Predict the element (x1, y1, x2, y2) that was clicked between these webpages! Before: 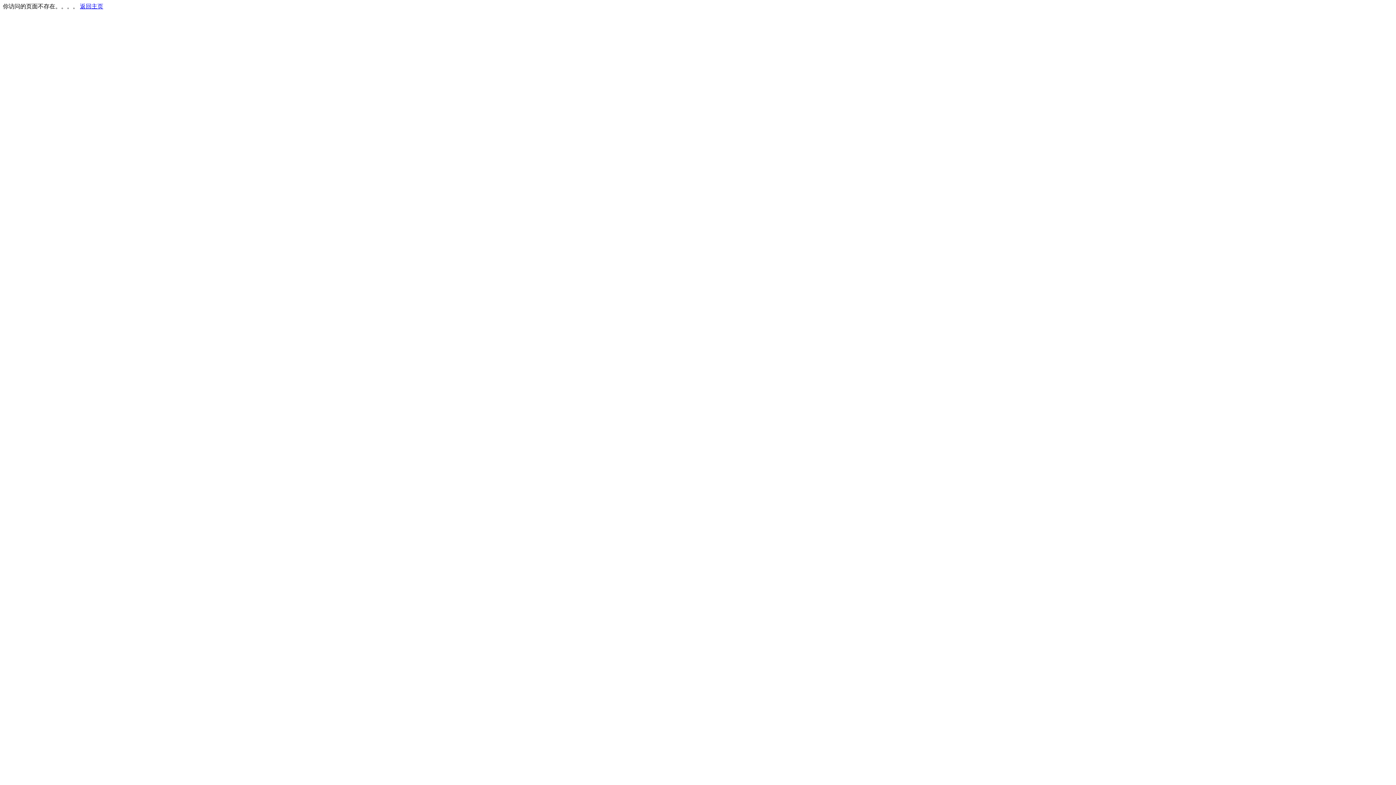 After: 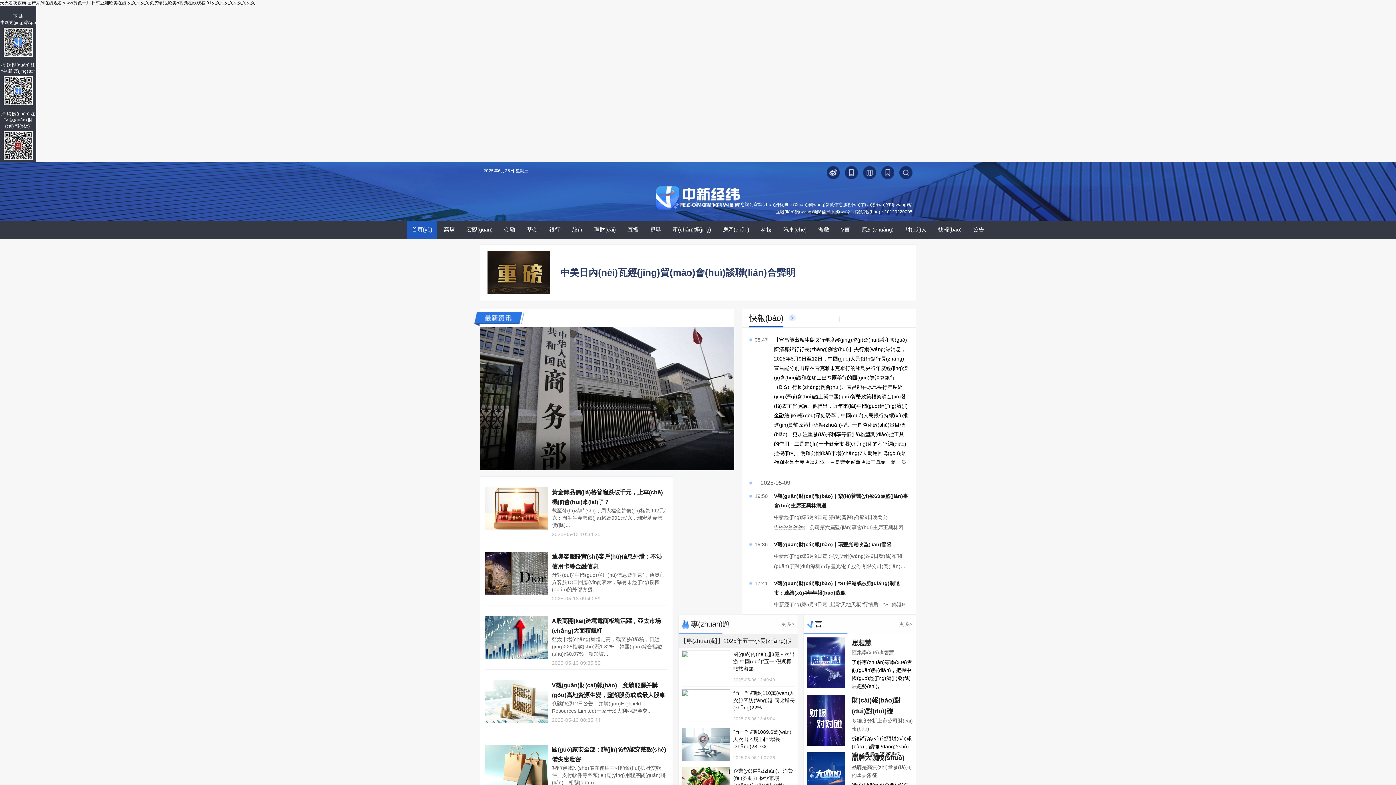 Action: bbox: (80, 3, 103, 9) label: 返回主页